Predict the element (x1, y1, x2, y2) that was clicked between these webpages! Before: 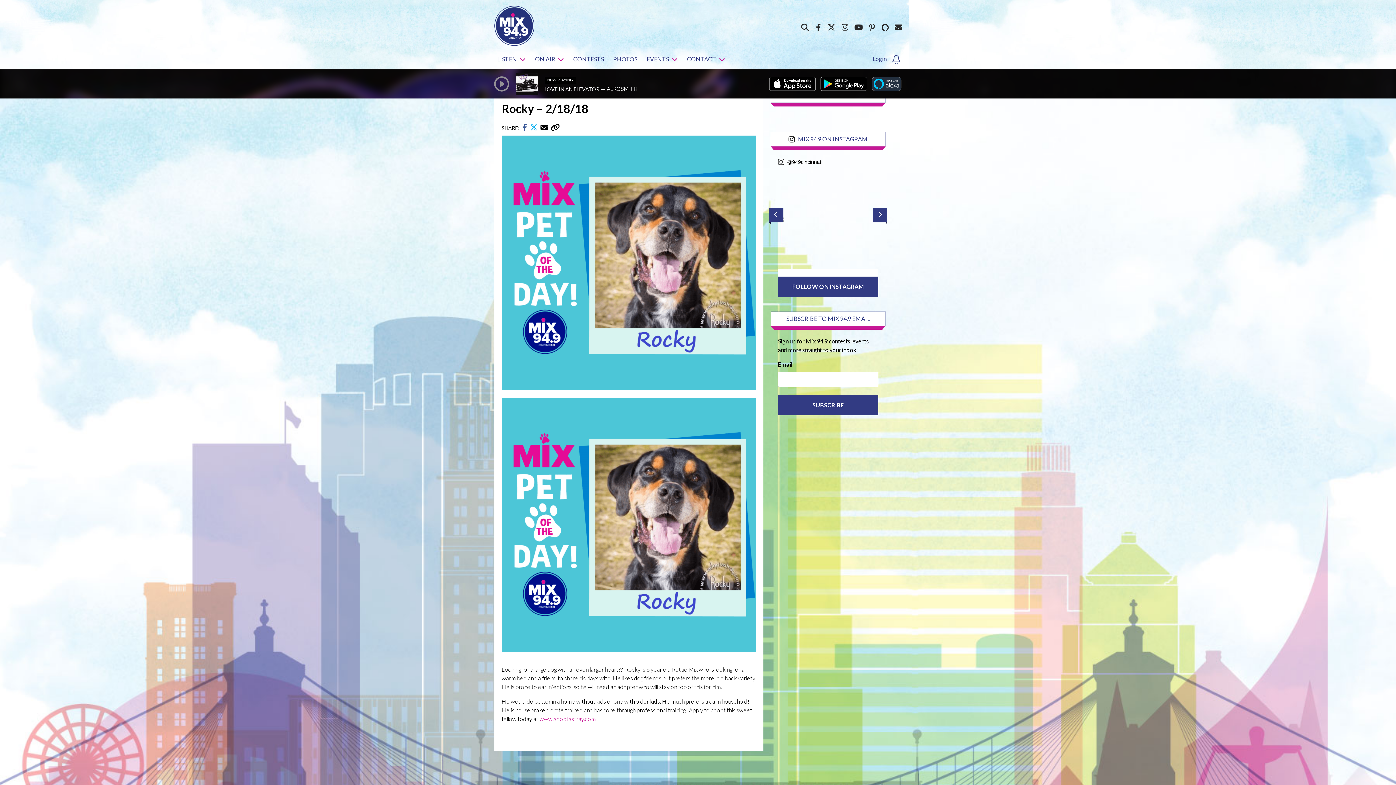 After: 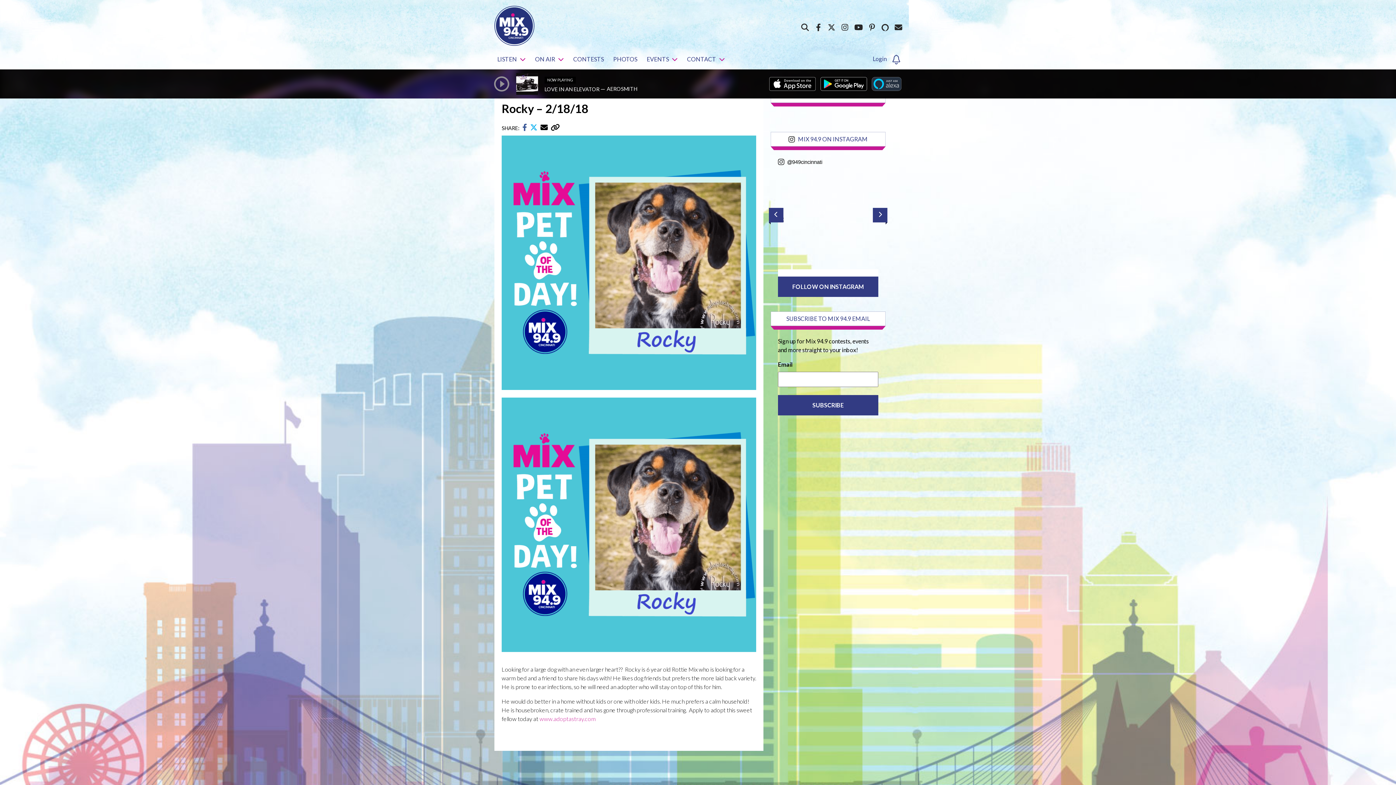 Action: bbox: (492, 79, 510, 86)